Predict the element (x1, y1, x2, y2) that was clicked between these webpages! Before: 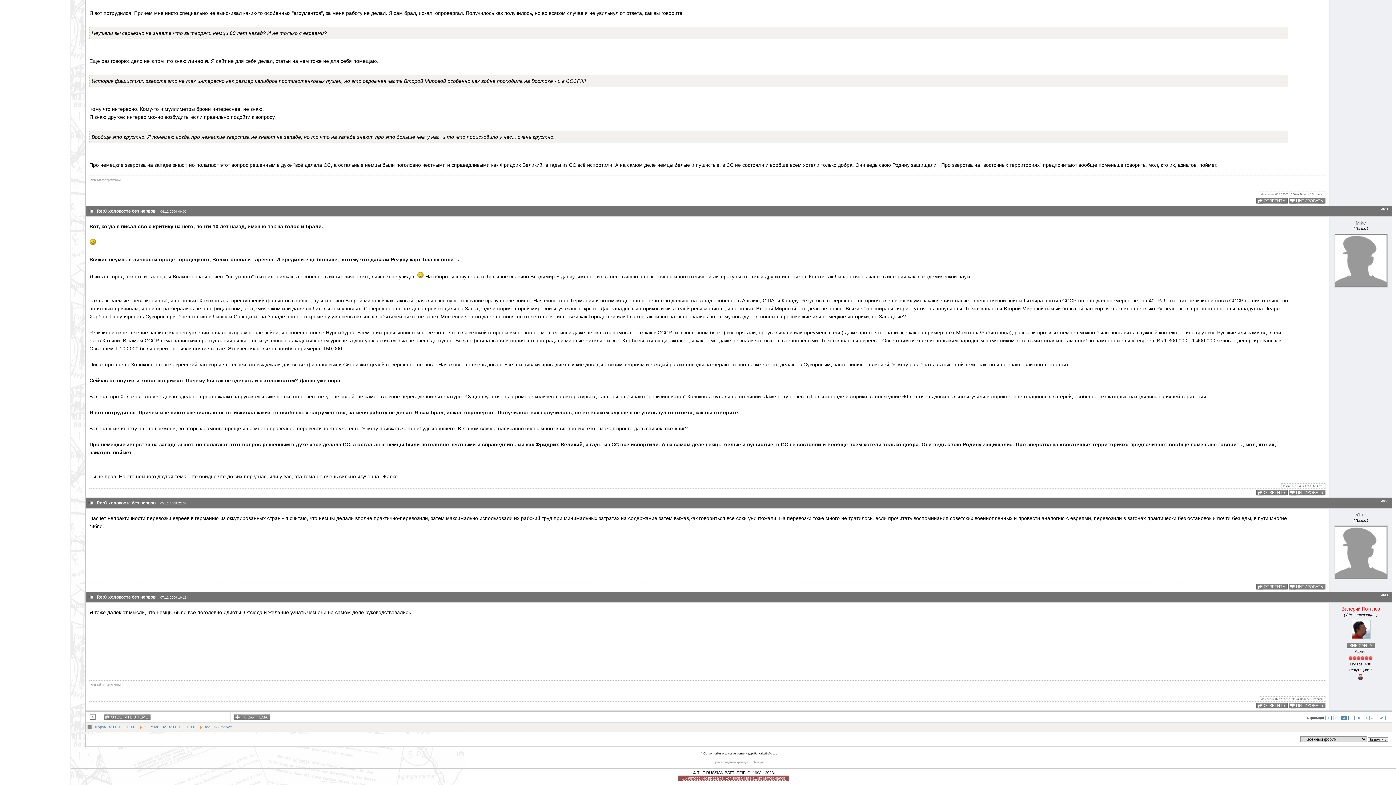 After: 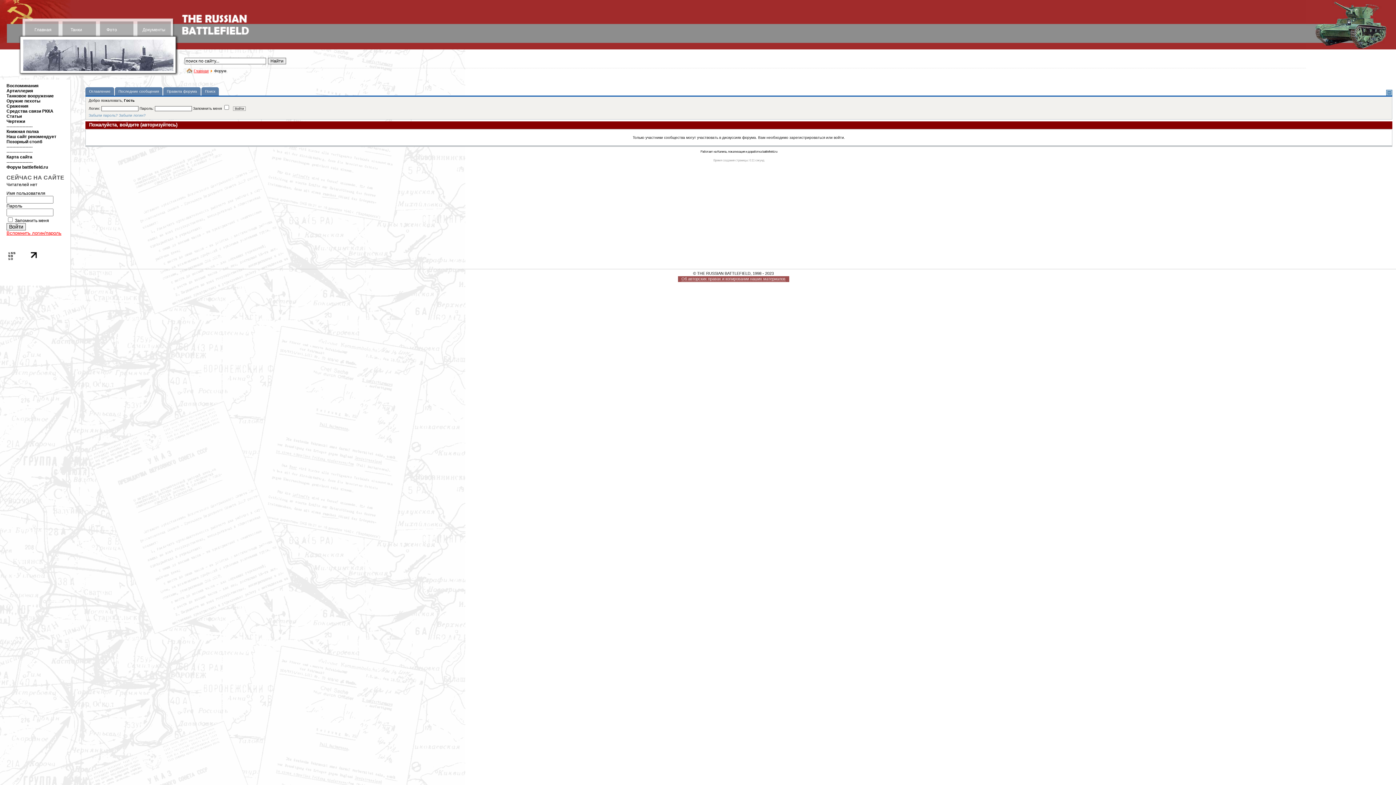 Action: bbox: (236, 714, 268, 721) label: НОВАЯ ТЕМА